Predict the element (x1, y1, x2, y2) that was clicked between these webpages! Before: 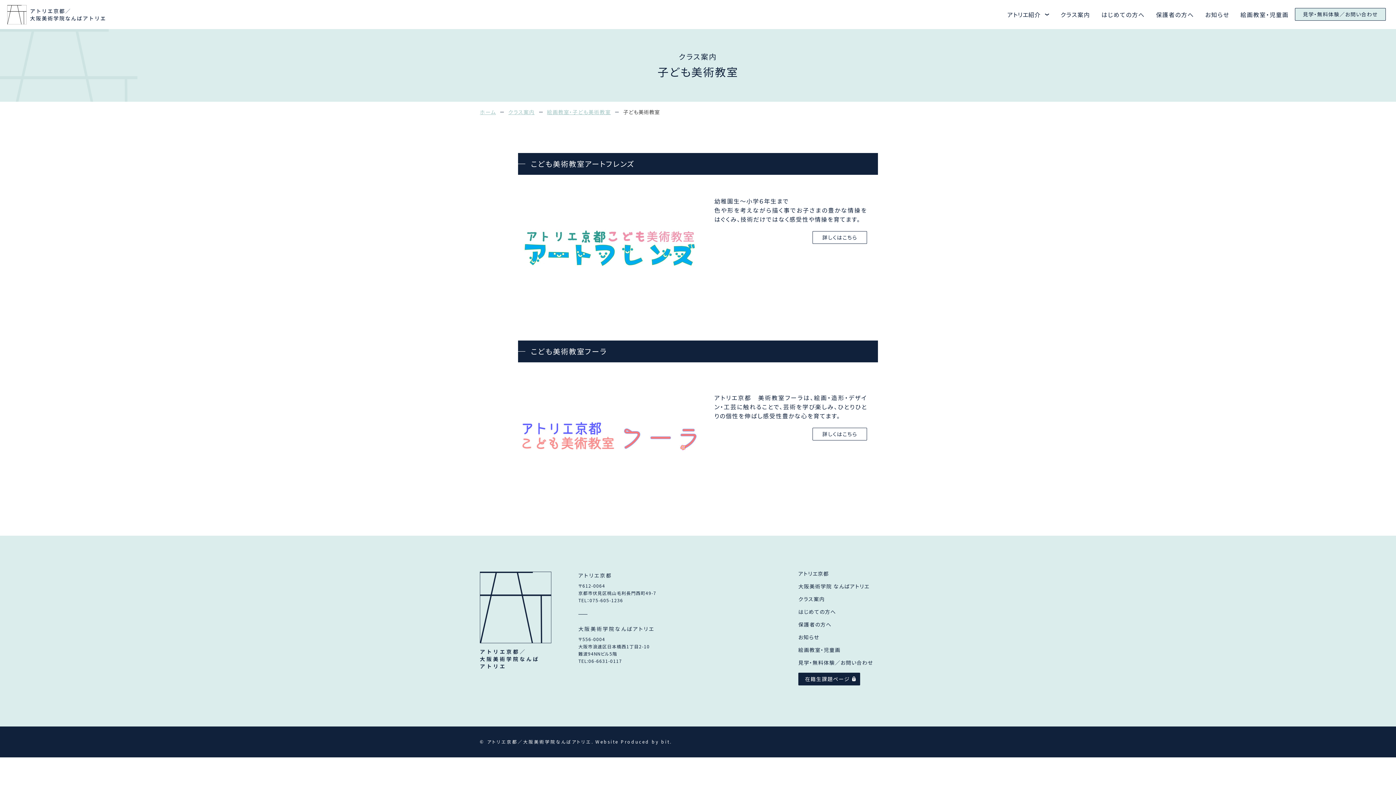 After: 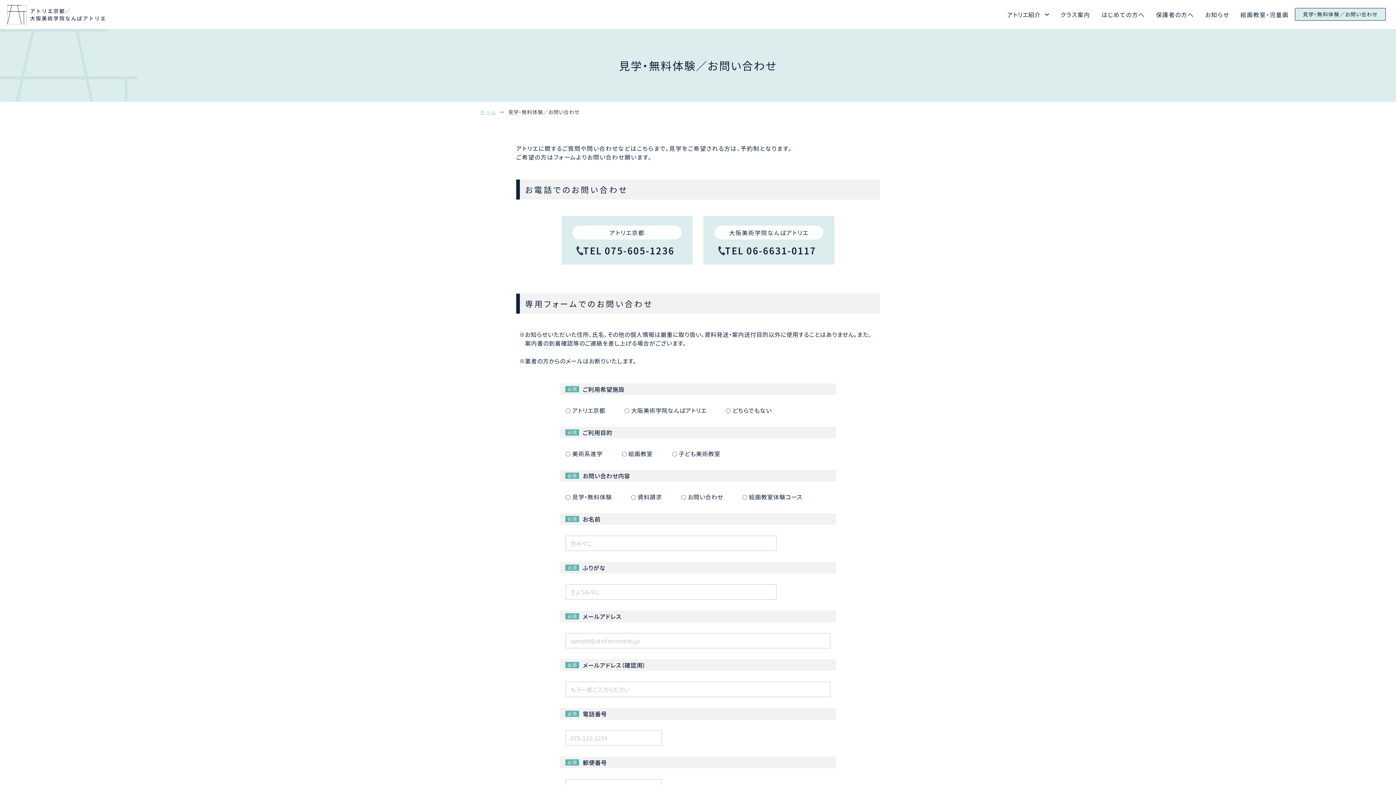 Action: label: 見学・無料体験／お問い合わせ bbox: (1295, 8, 1386, 20)